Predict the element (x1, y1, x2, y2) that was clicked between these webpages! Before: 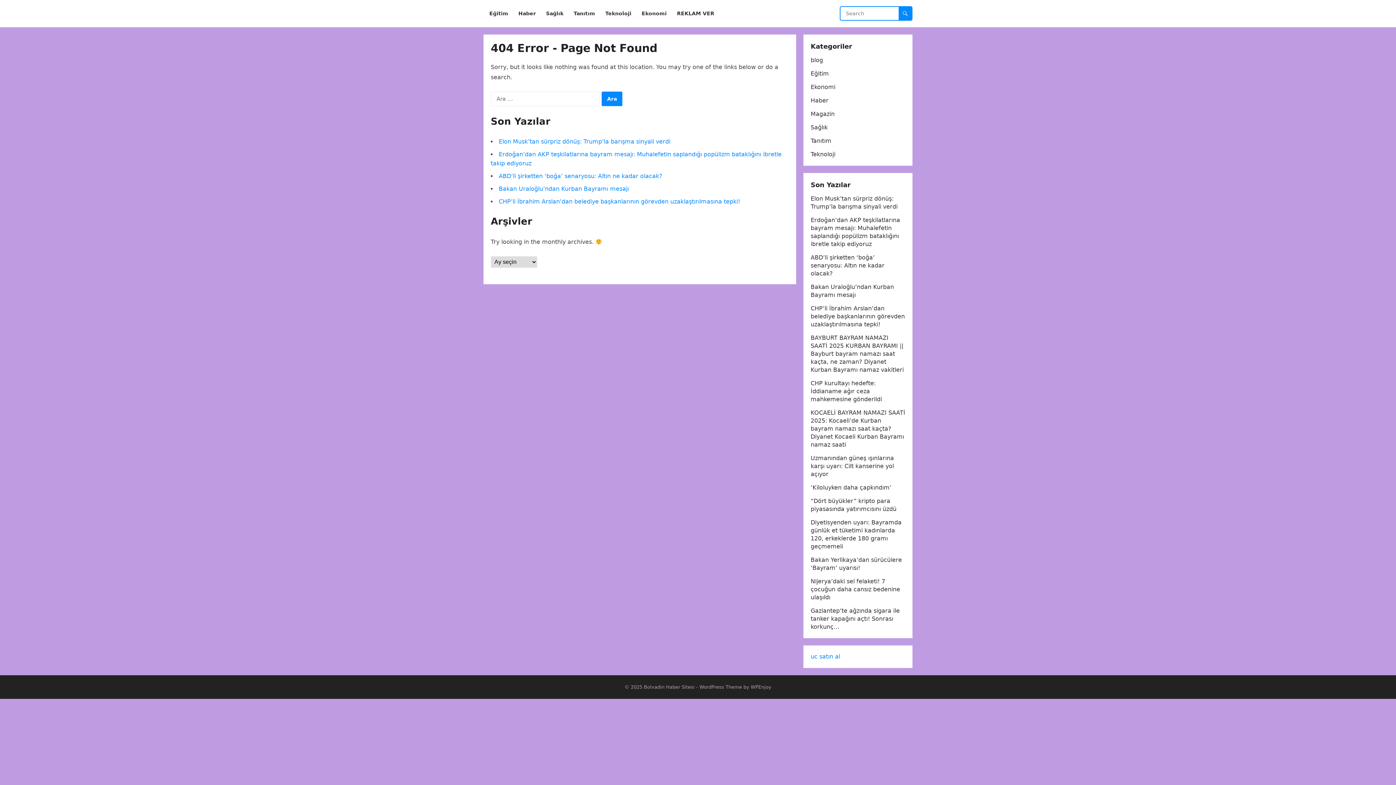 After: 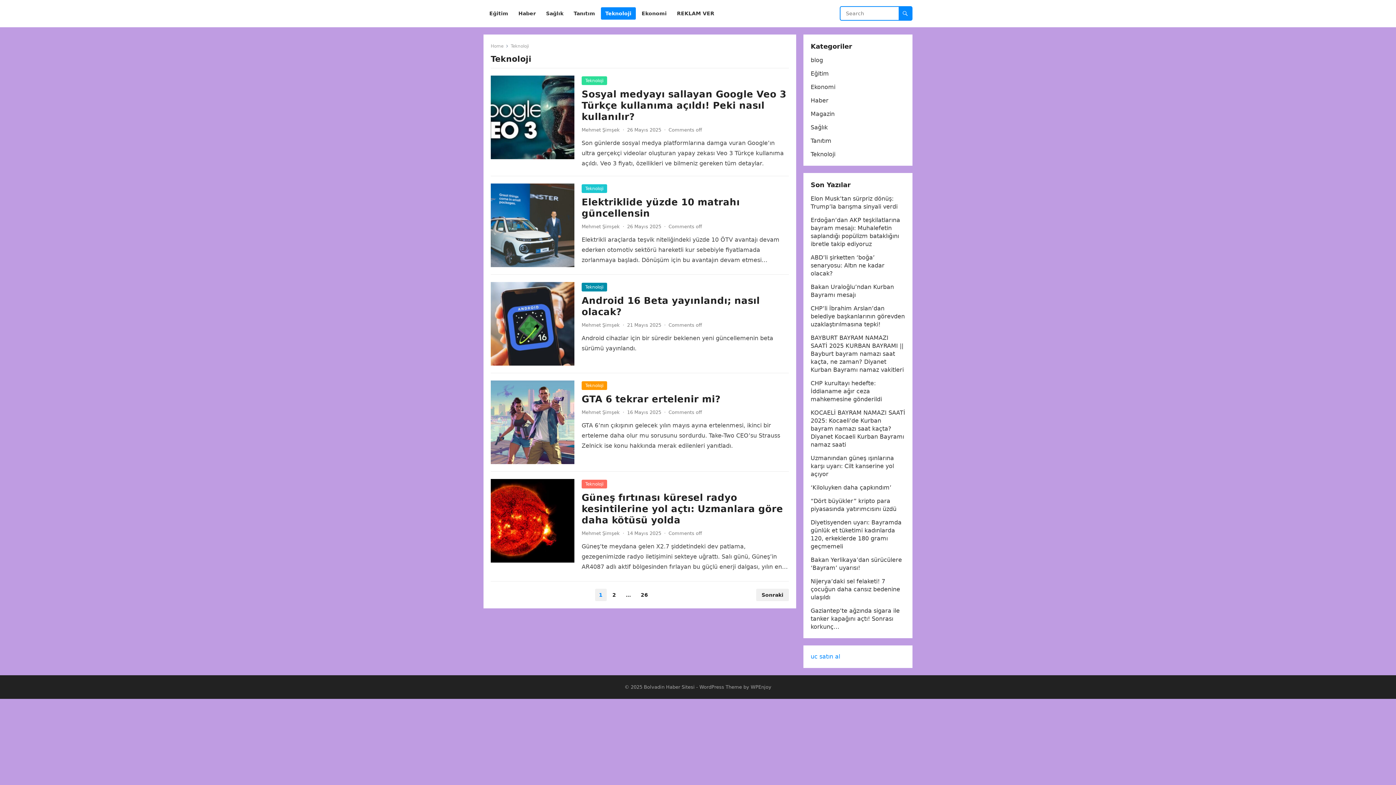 Action: bbox: (601, 0, 636, 27) label: Teknoloji